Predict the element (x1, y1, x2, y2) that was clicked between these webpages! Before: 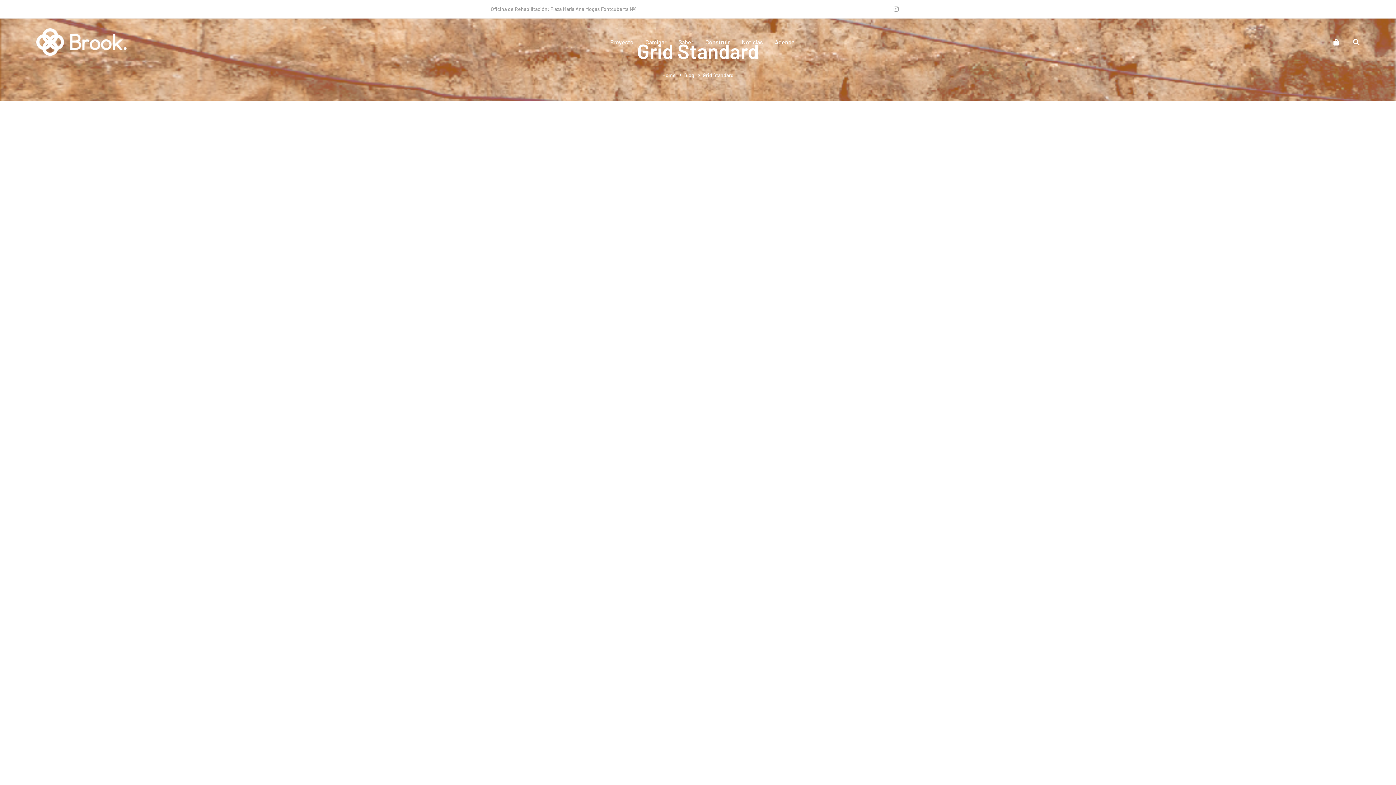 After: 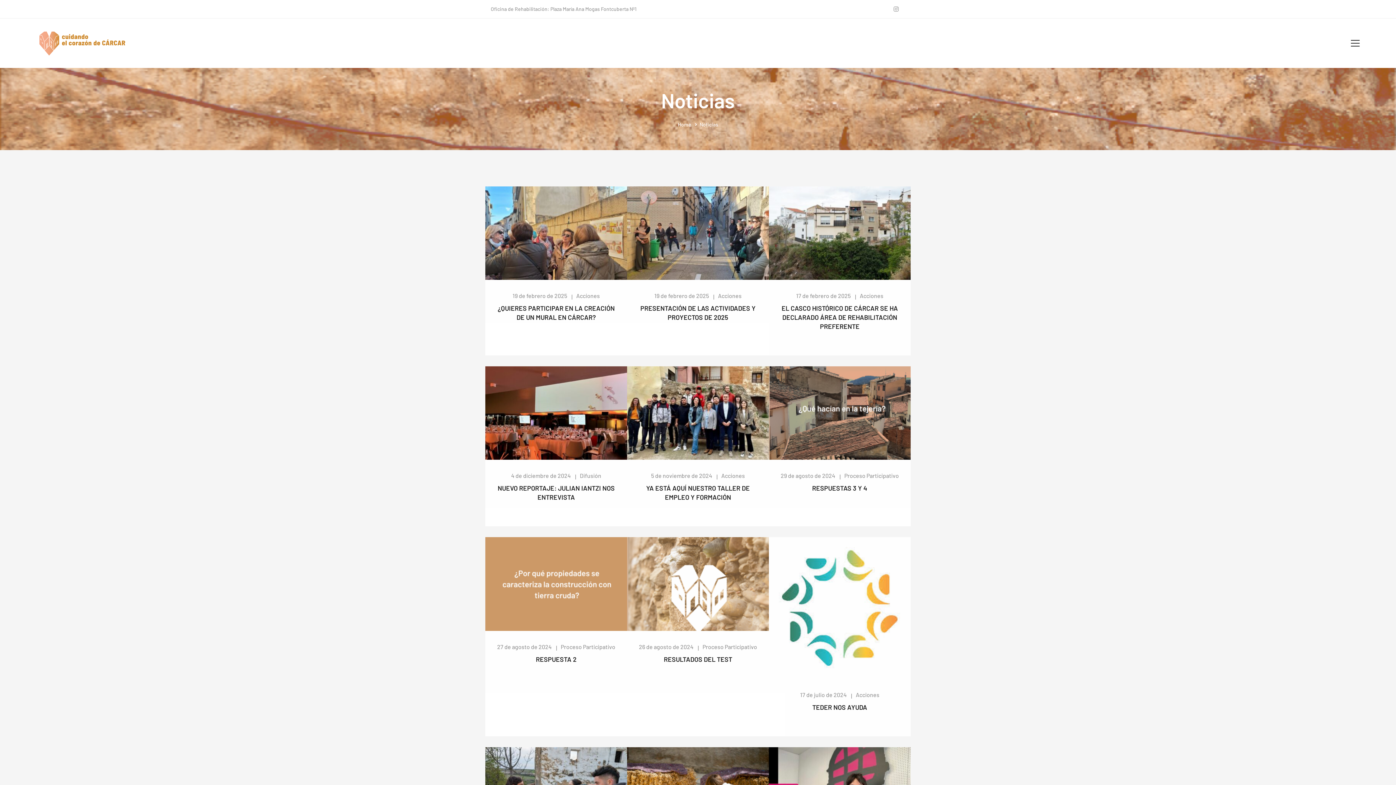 Action: bbox: (736, 24, 768, 60) label: Noticias